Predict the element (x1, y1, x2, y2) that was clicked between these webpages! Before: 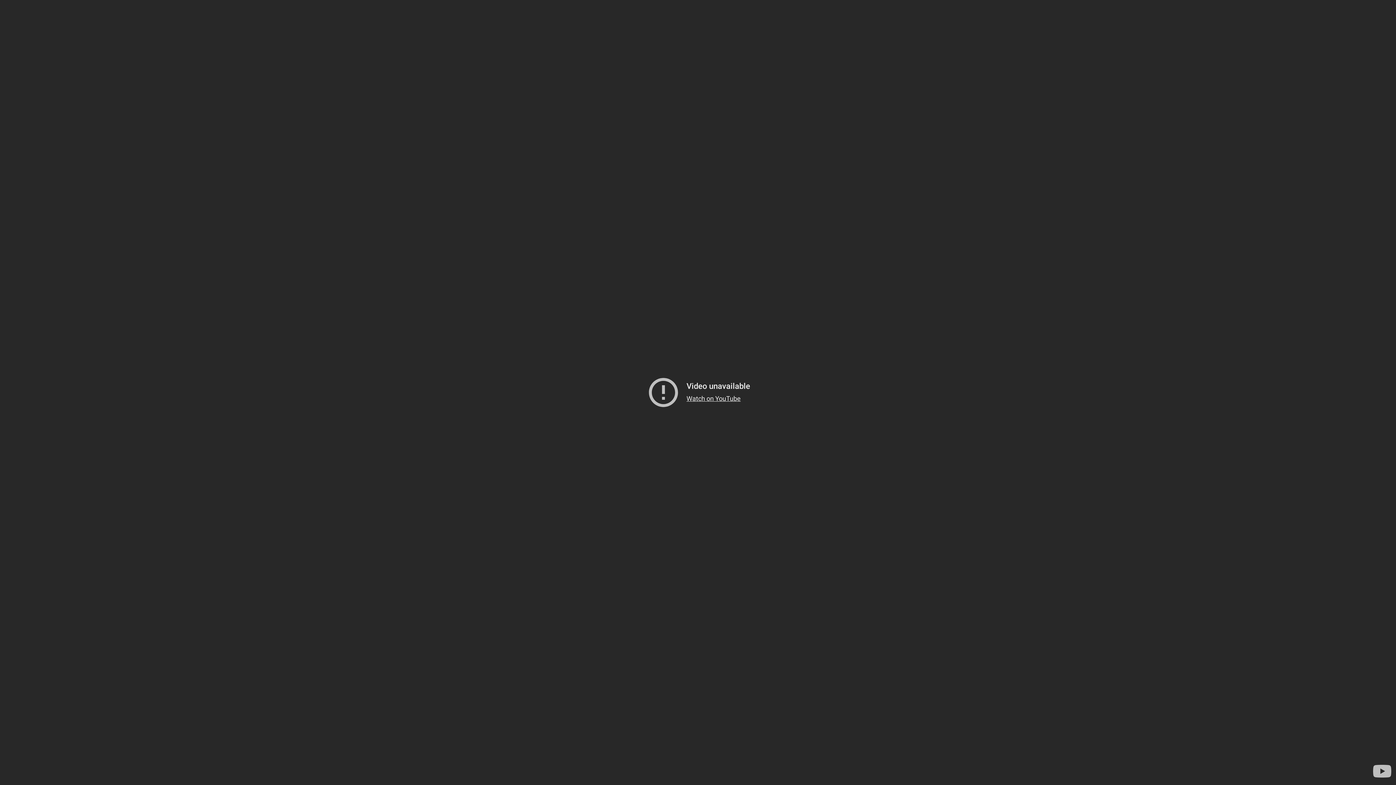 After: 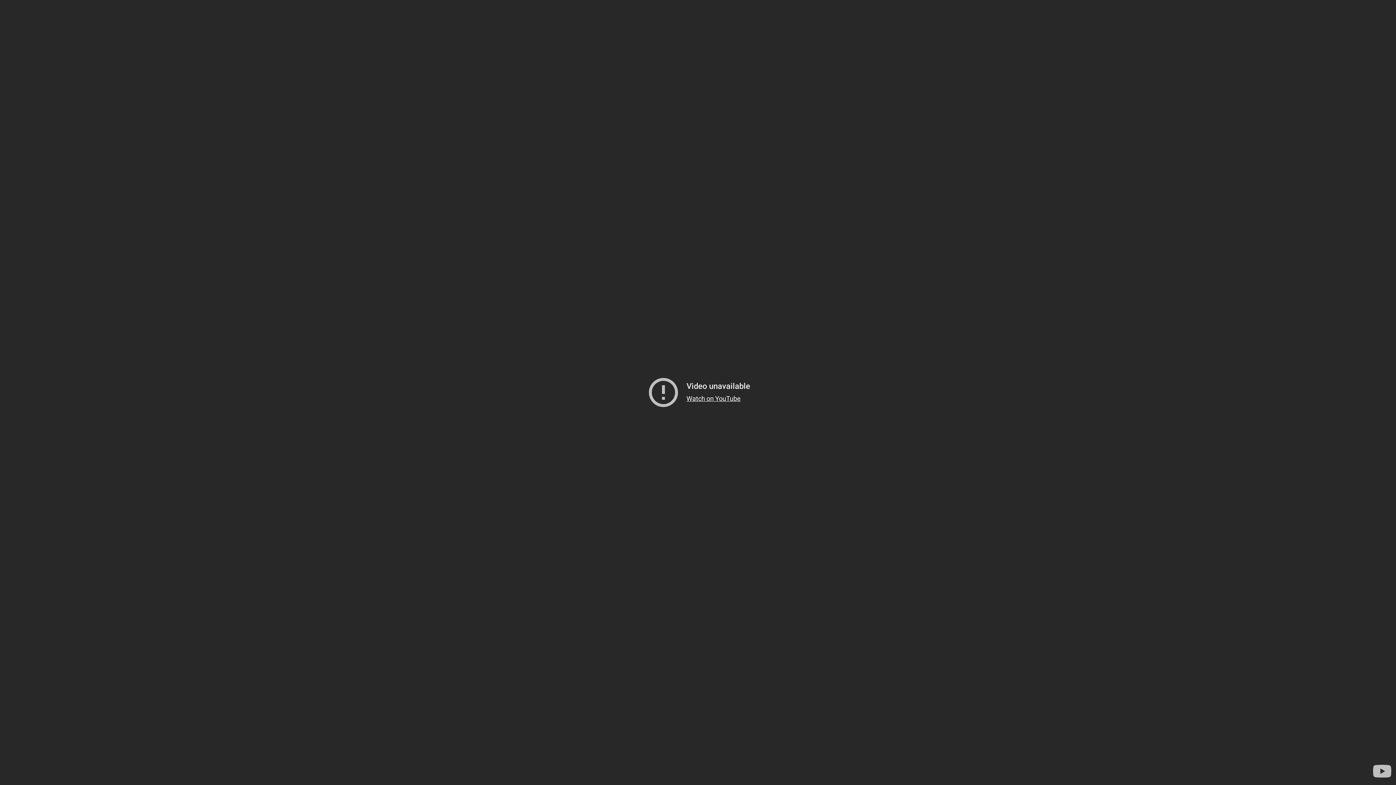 Action: bbox: (686, 394, 740, 402) label: Watch on YouTube